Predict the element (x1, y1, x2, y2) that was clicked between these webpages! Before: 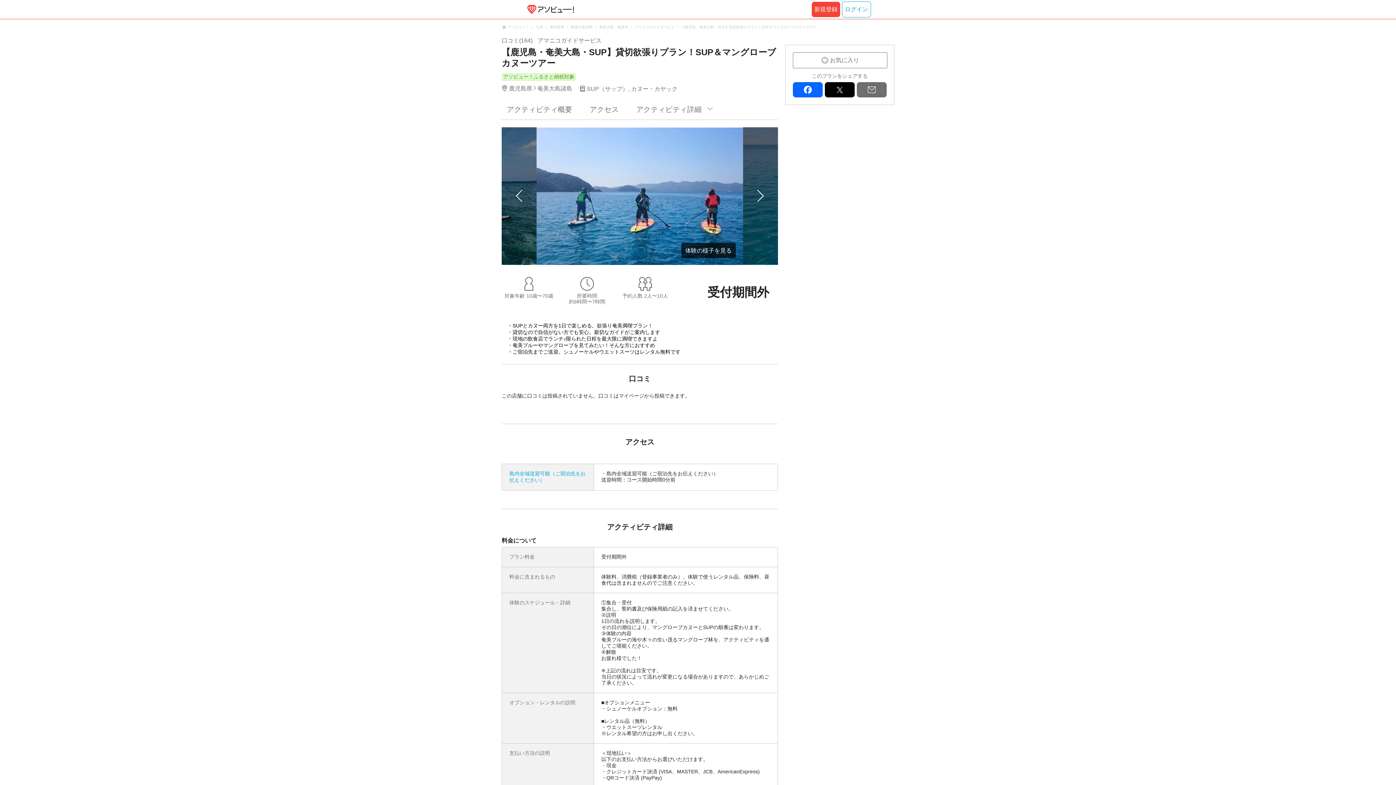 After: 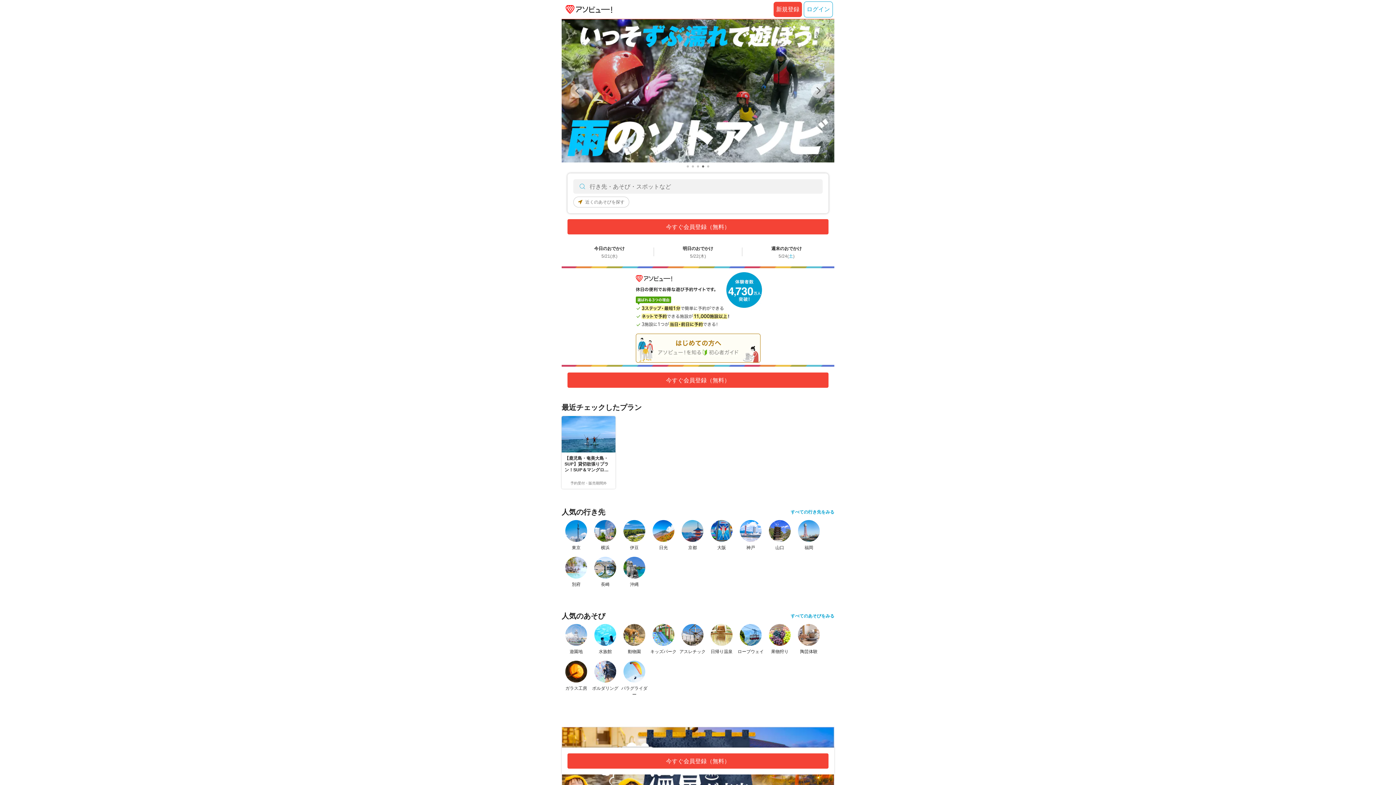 Action: label: アソビュー！ bbox: (507, 24, 529, 29)